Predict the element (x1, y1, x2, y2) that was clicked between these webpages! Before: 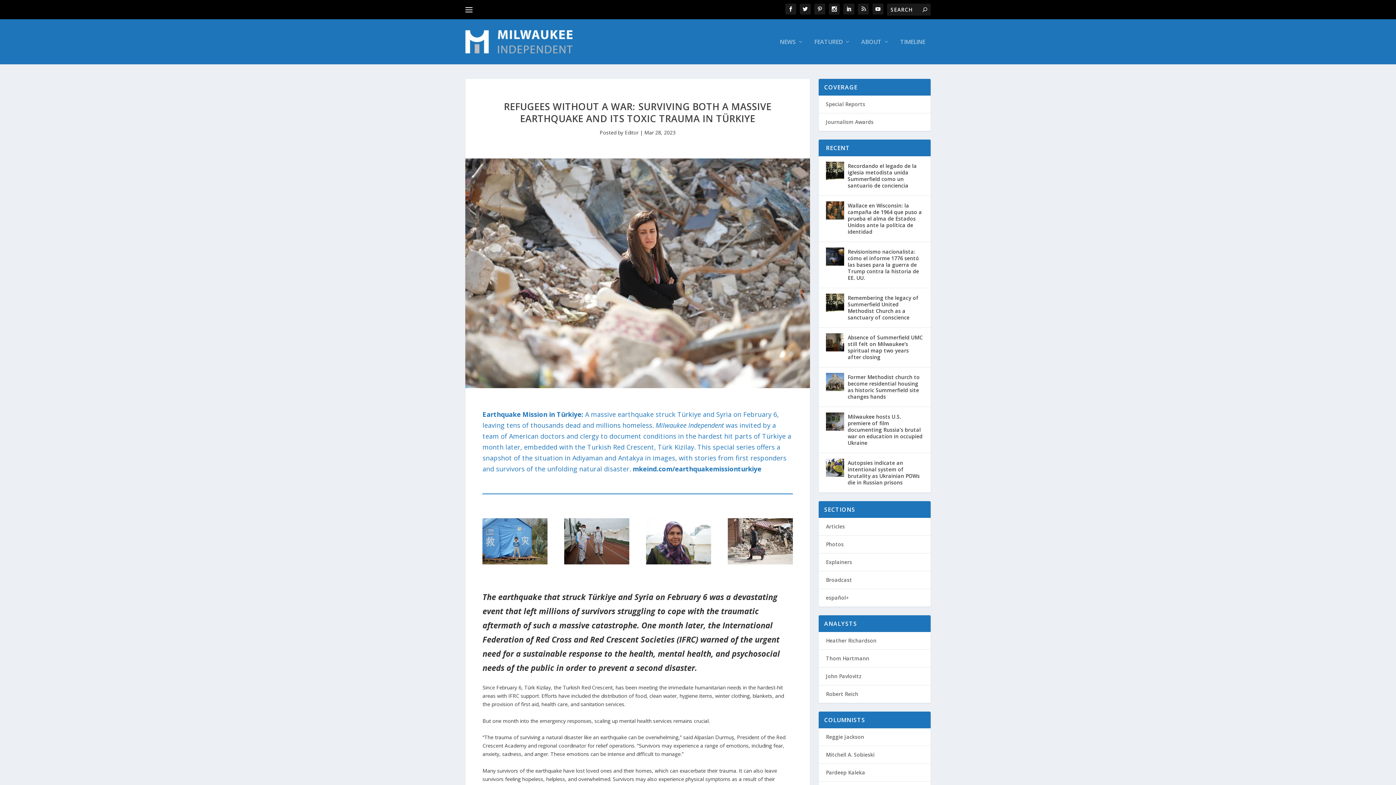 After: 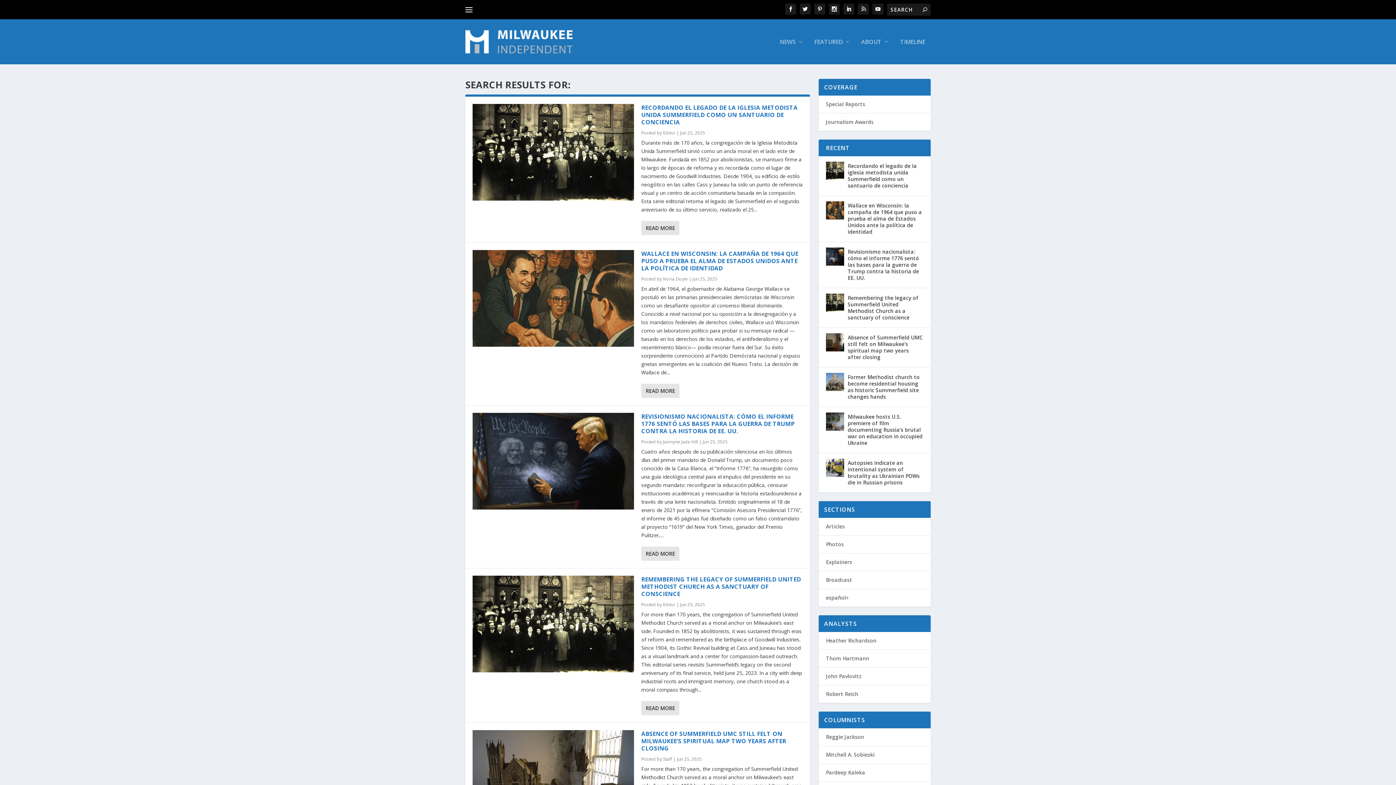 Action: bbox: (922, 6, 927, 13)